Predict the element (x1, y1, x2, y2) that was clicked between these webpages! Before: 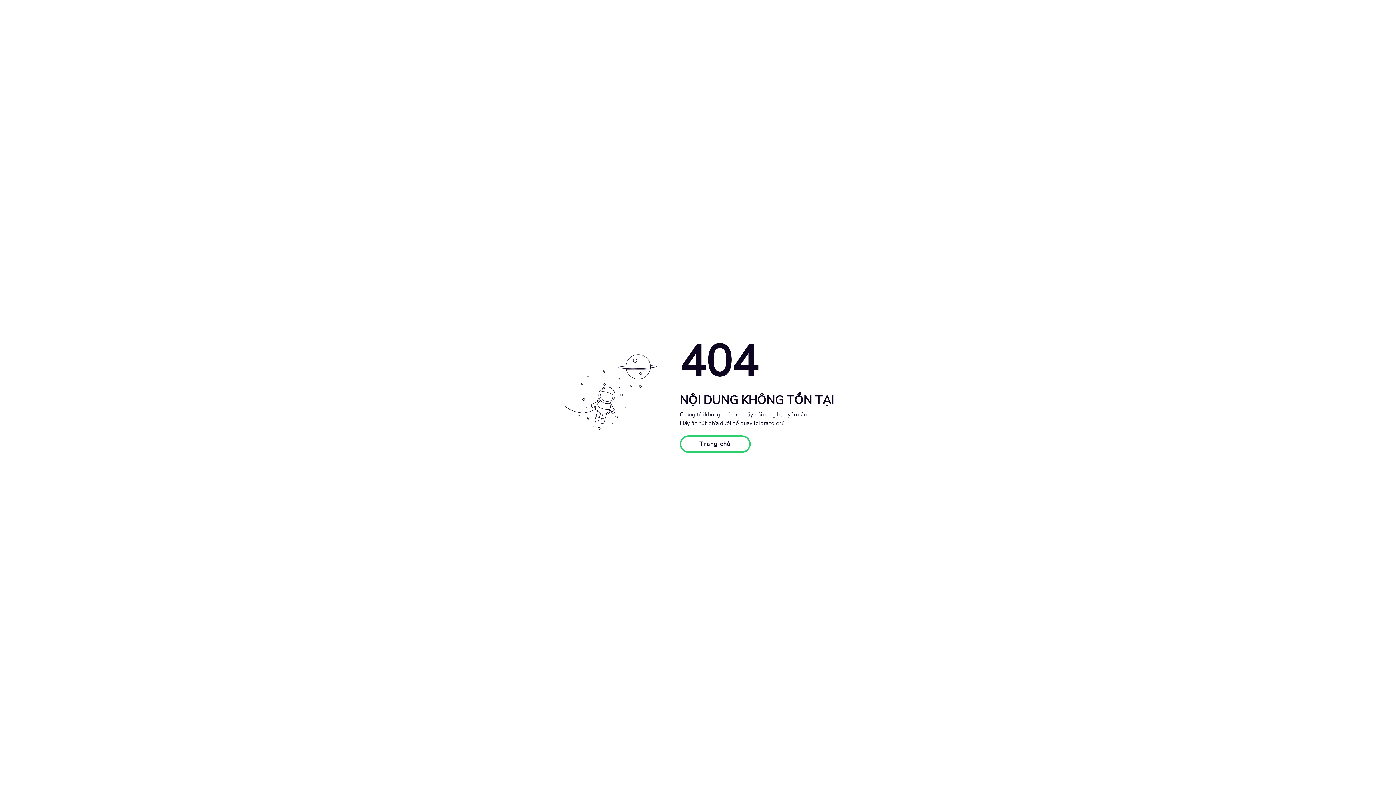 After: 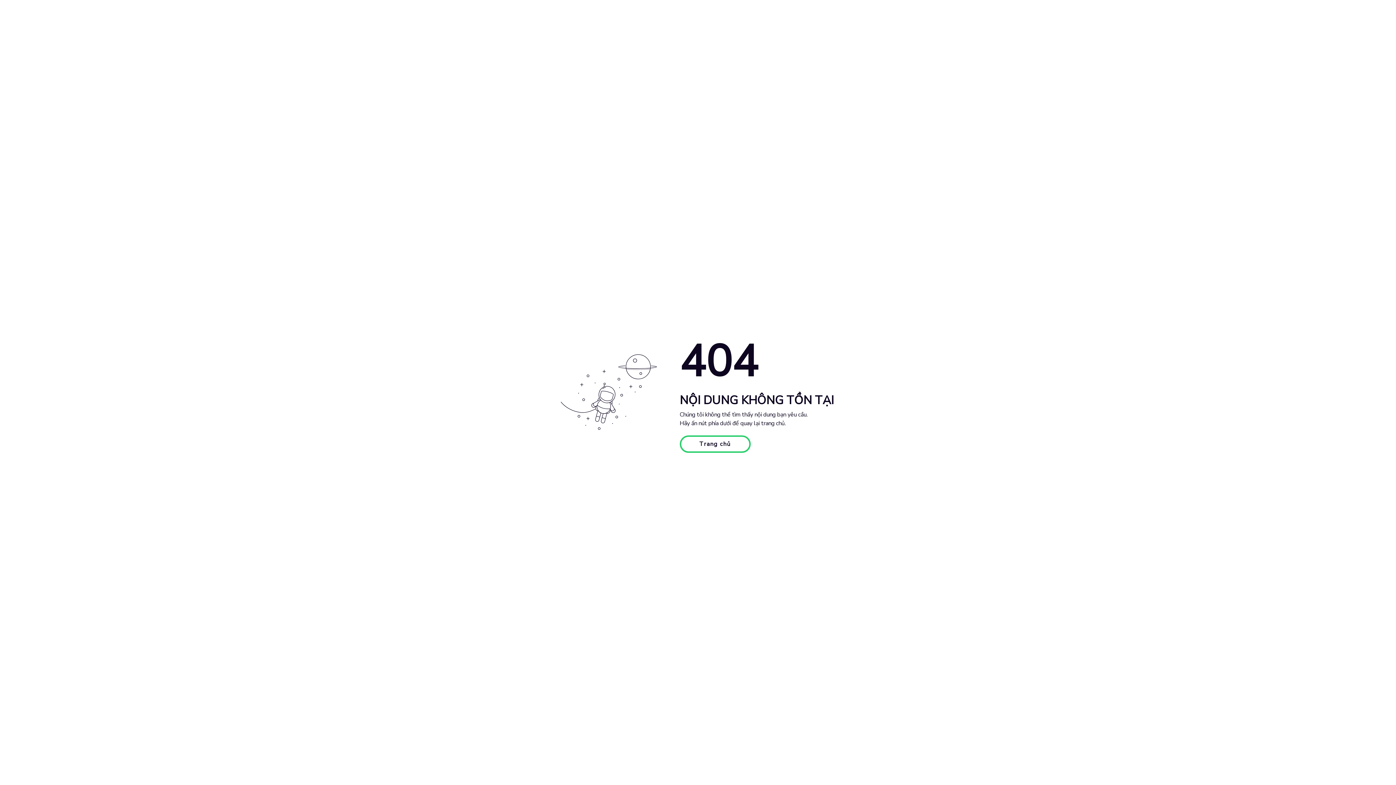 Action: bbox: (679, 435, 750, 453) label: Trang chủ